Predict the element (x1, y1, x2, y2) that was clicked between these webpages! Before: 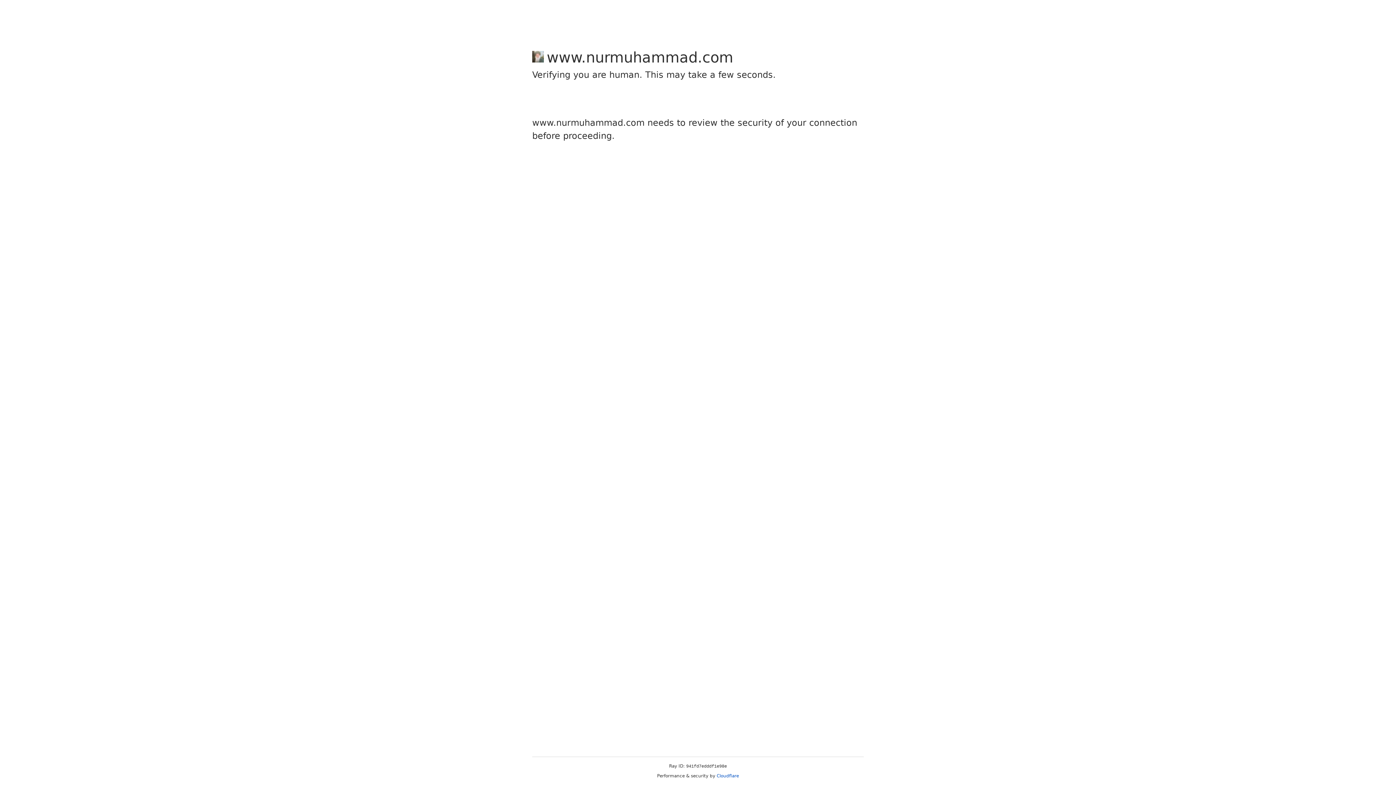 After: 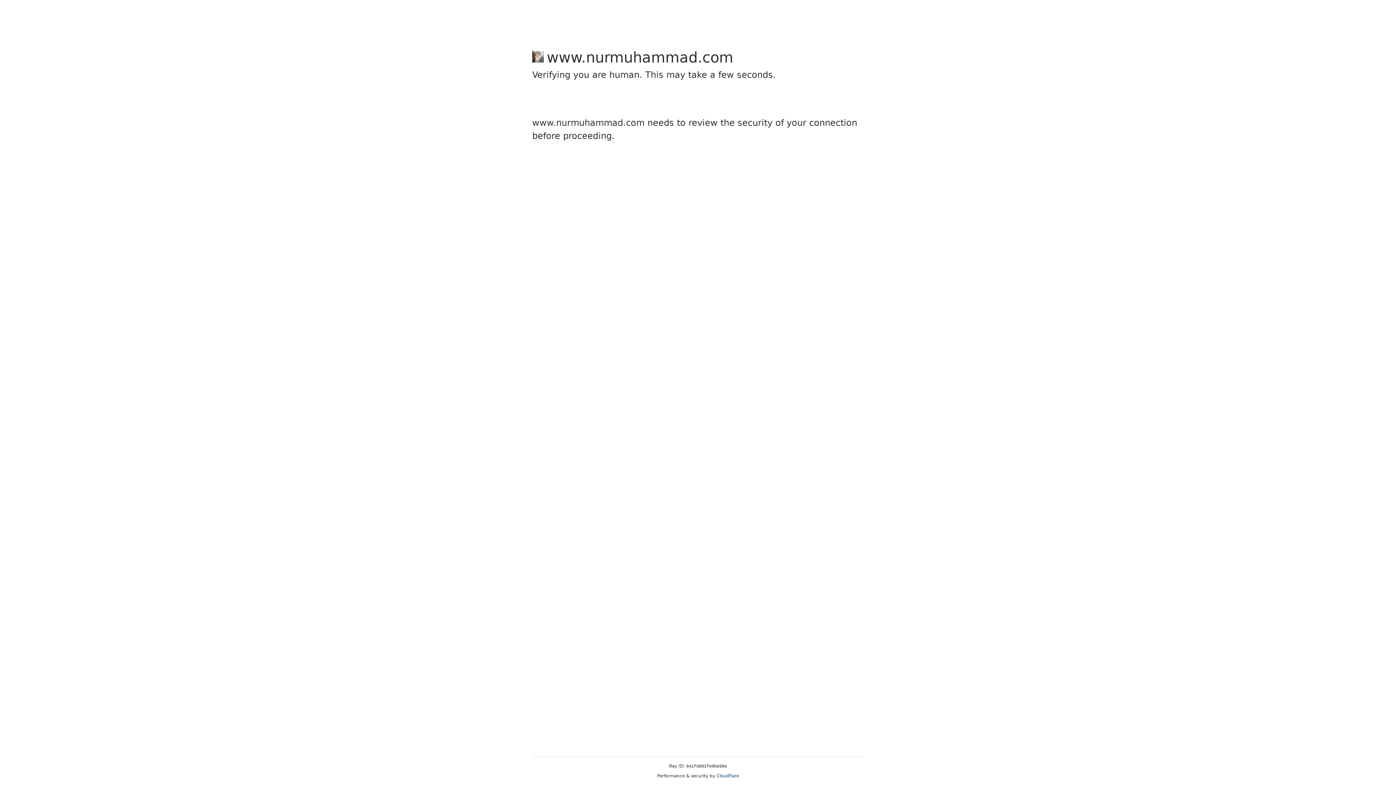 Action: label: Cloudflare bbox: (716, 773, 739, 778)